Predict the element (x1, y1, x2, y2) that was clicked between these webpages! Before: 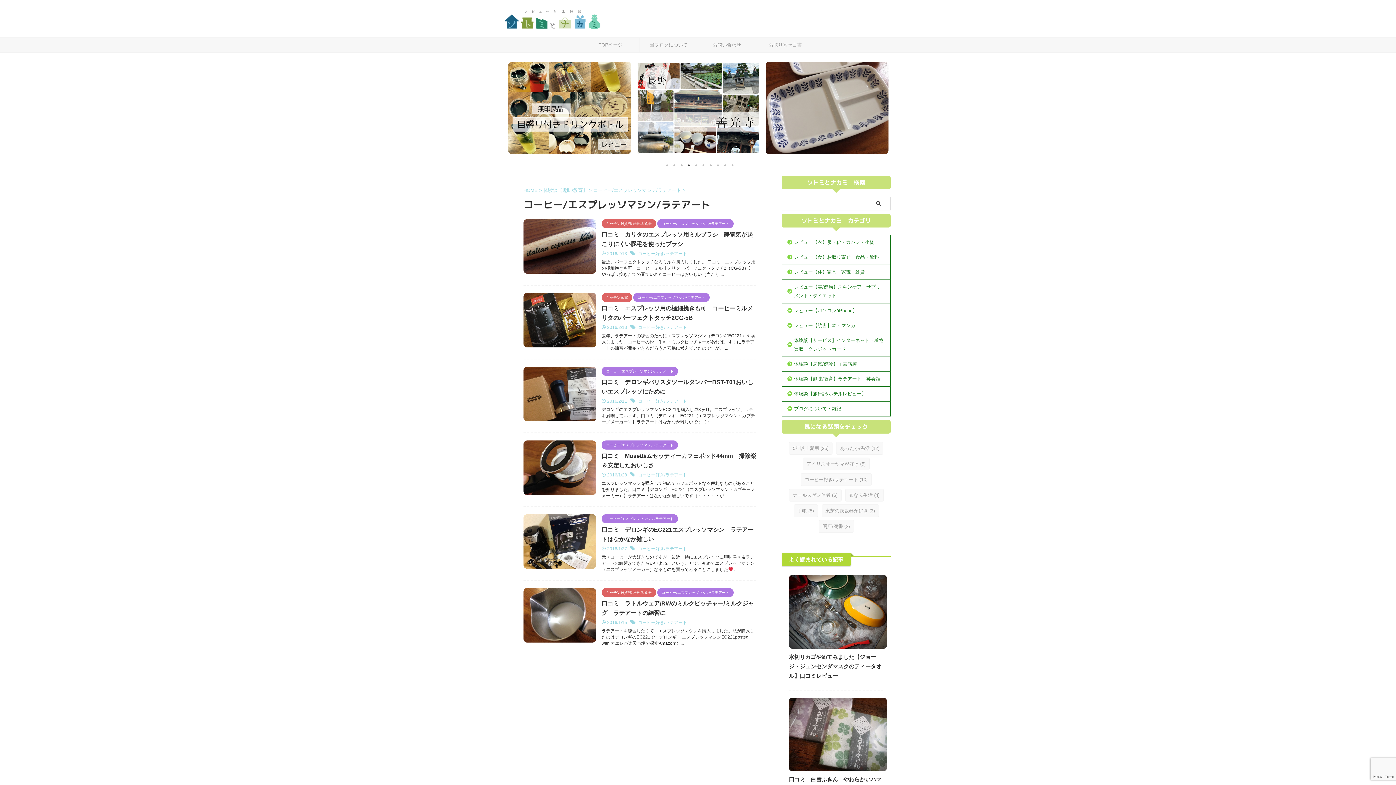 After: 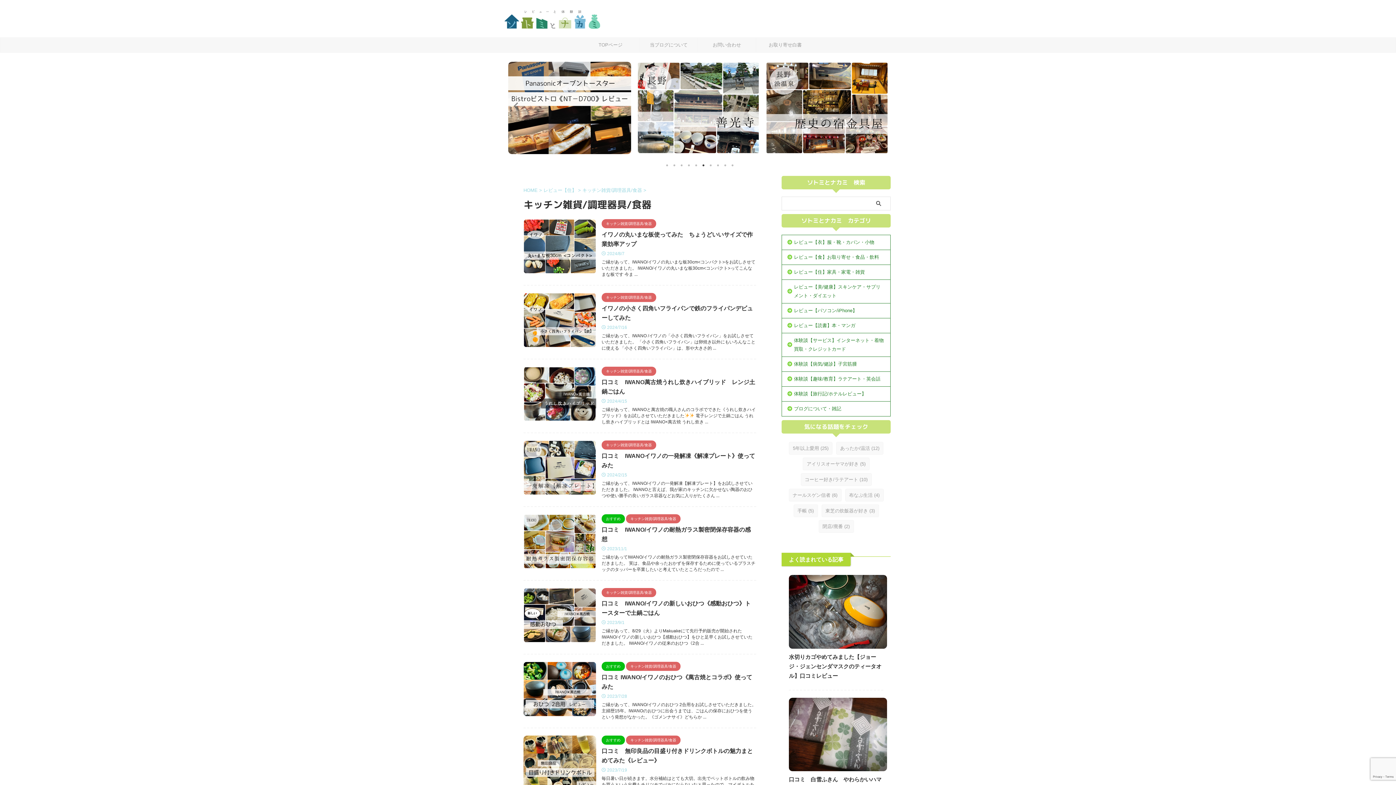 Action: bbox: (601, 221, 656, 226) label: キッチン雑貨/調理器具/食器